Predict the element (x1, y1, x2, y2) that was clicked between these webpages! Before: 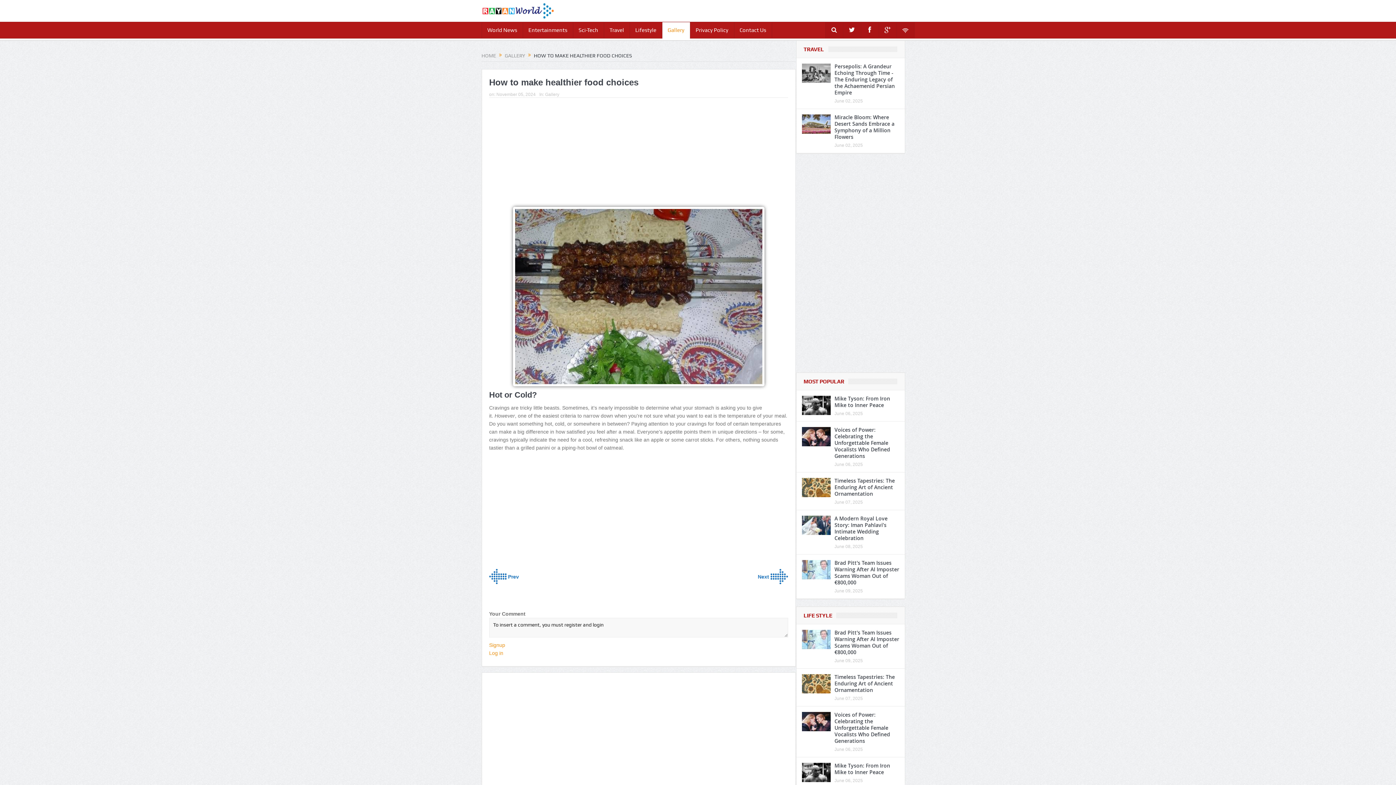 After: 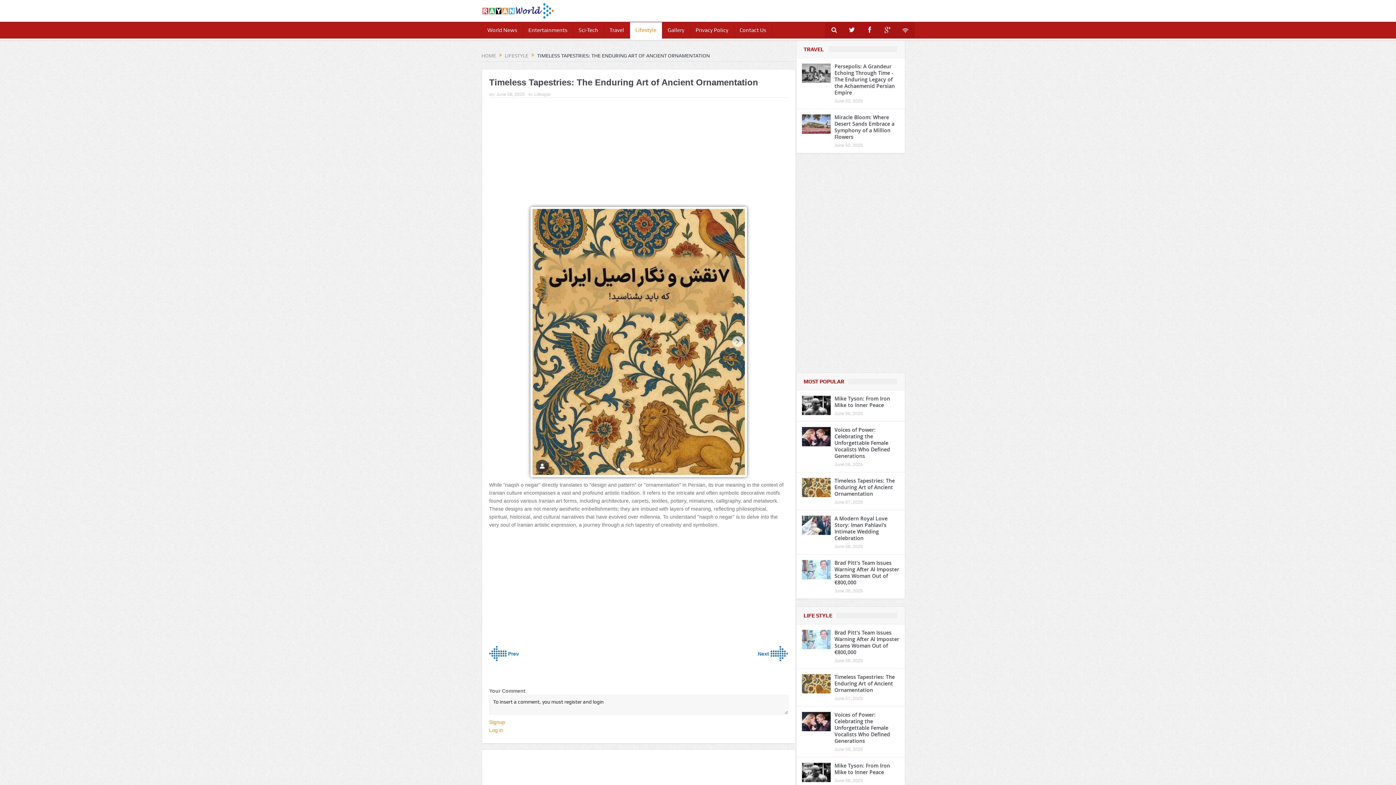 Action: bbox: (802, 680, 830, 686)